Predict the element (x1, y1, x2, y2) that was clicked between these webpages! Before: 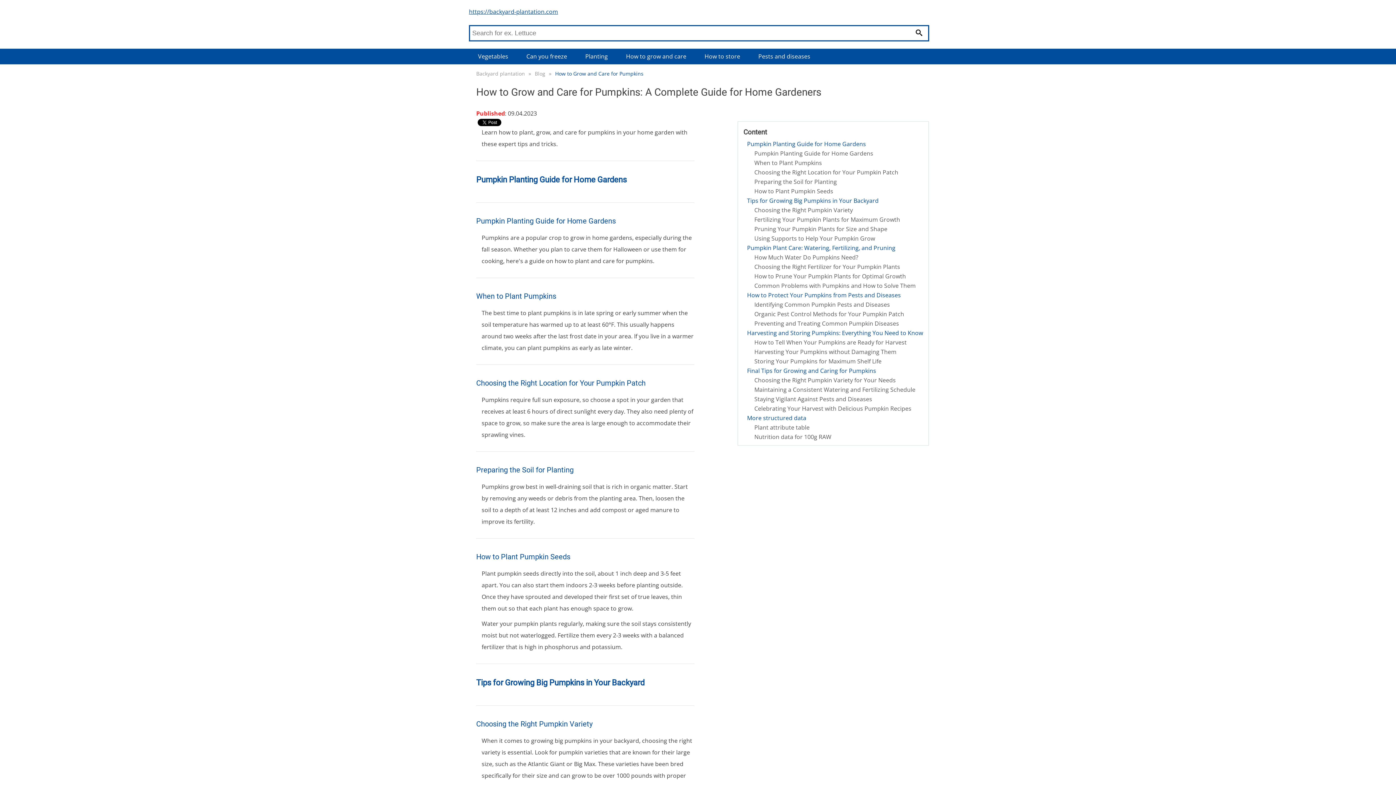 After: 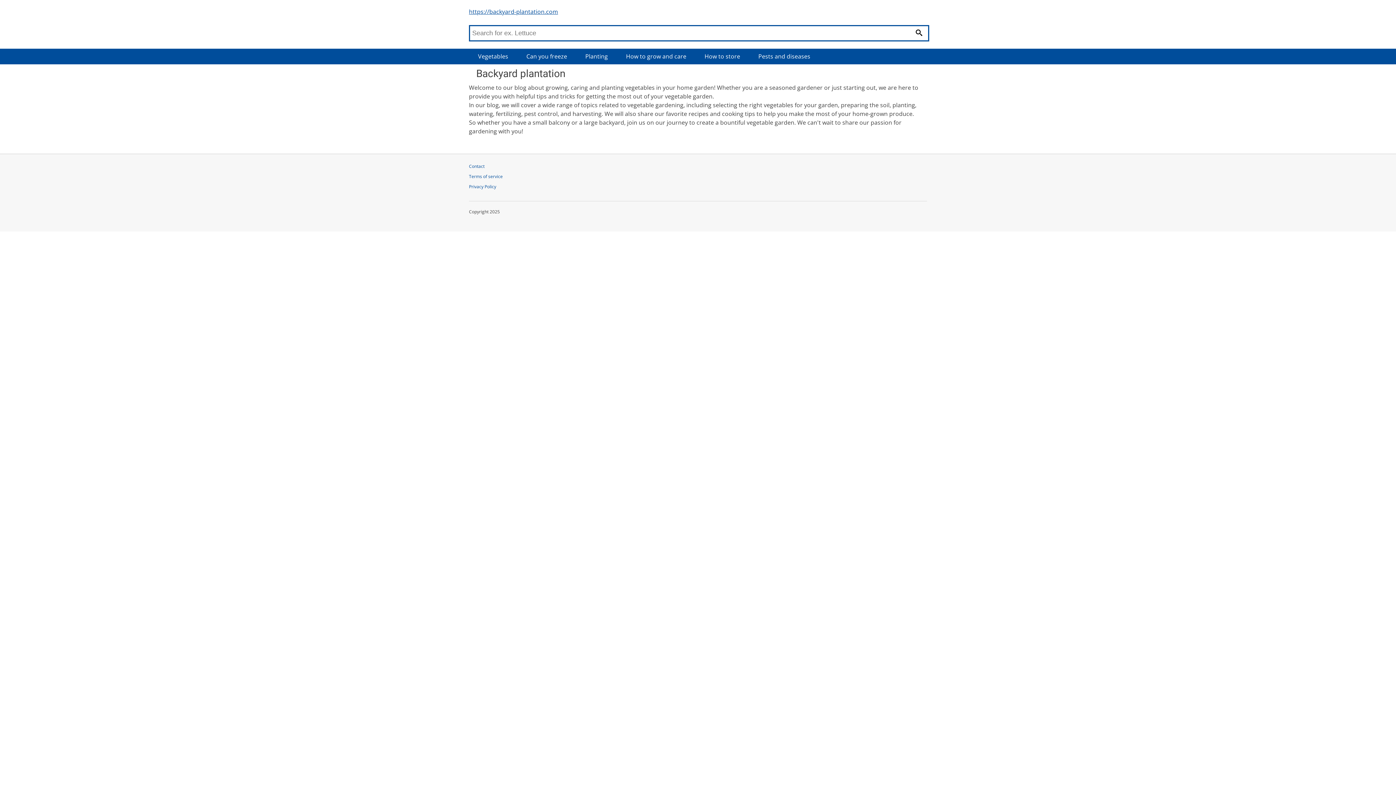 Action: label: Backyard plantation bbox: (476, 66, 528, 81)